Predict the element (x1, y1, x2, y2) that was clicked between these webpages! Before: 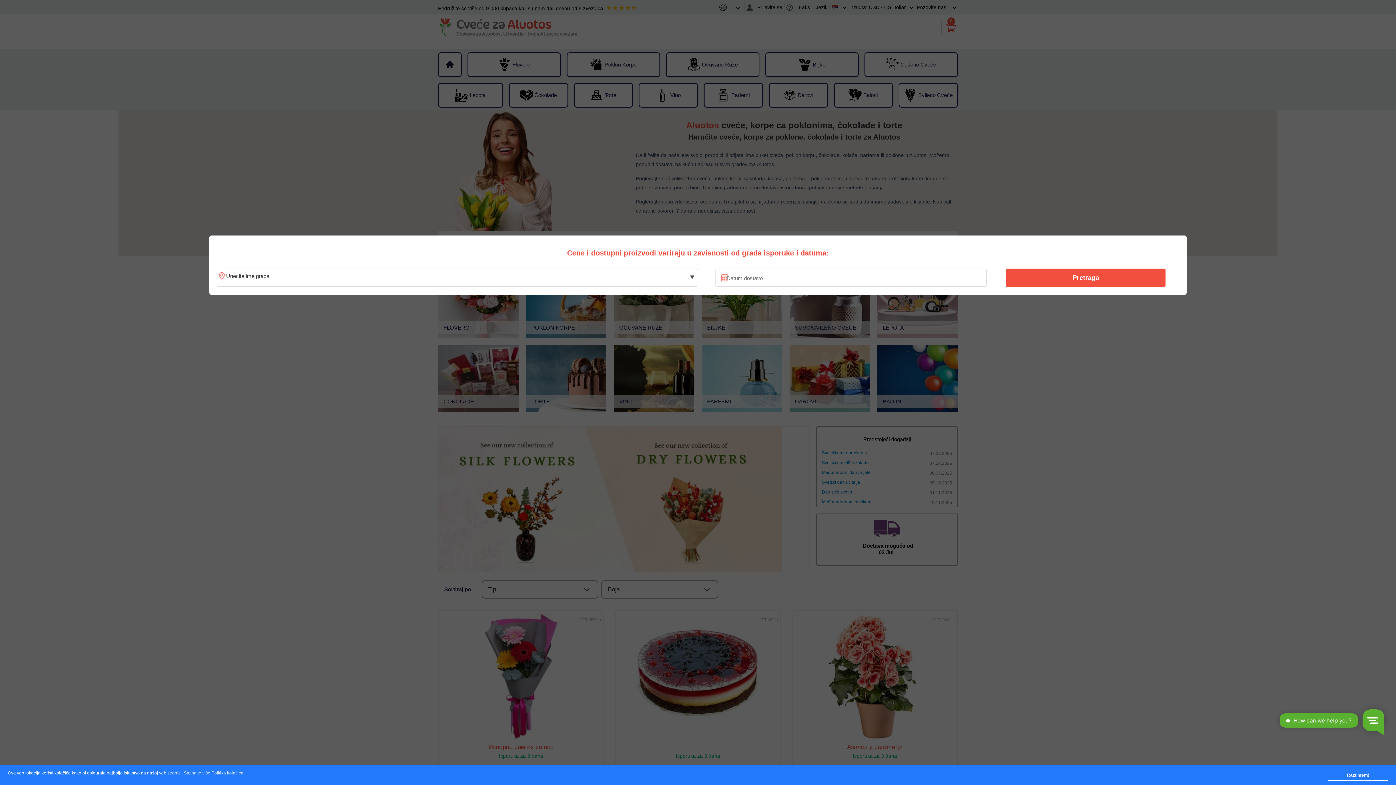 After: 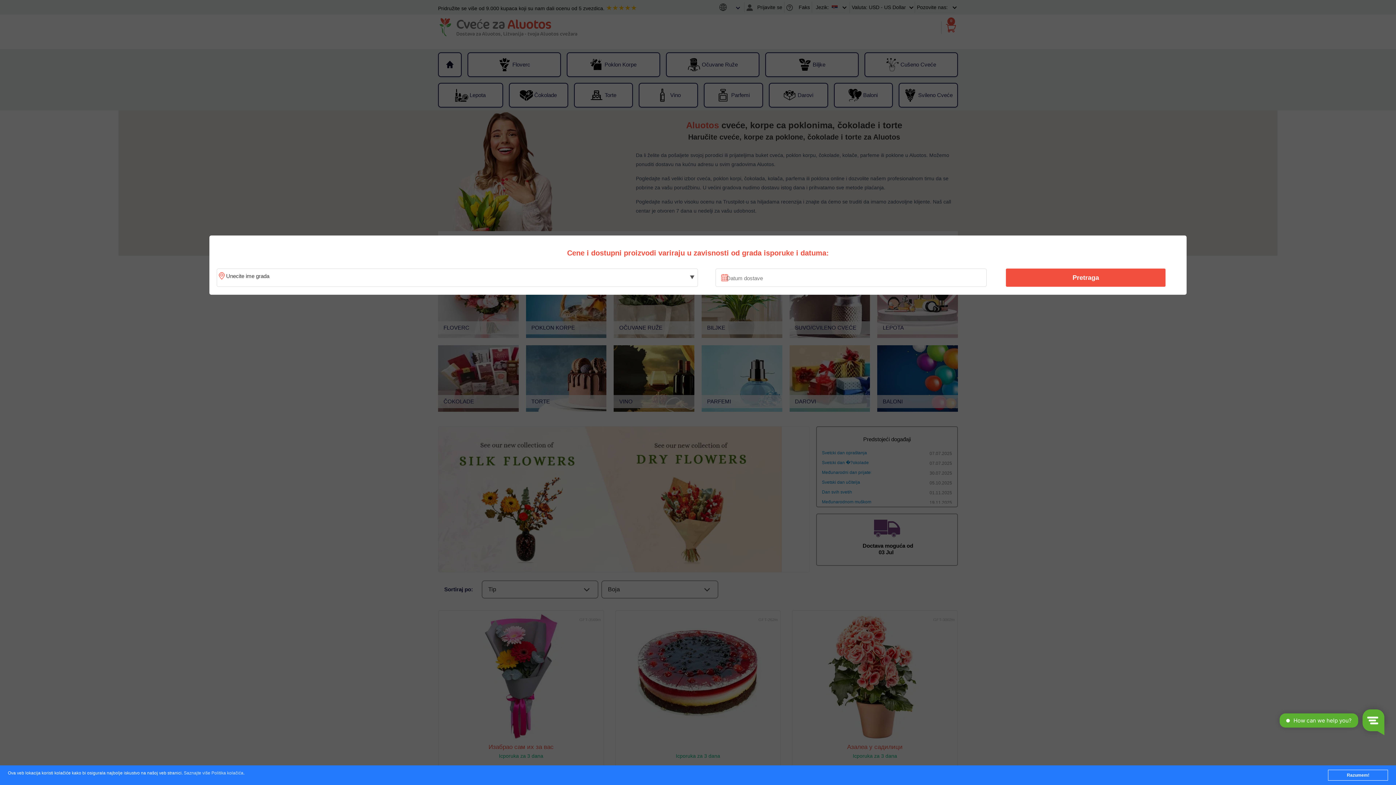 Action: bbox: (183, 771, 243, 776) label: Saznajte više Politika kolačića